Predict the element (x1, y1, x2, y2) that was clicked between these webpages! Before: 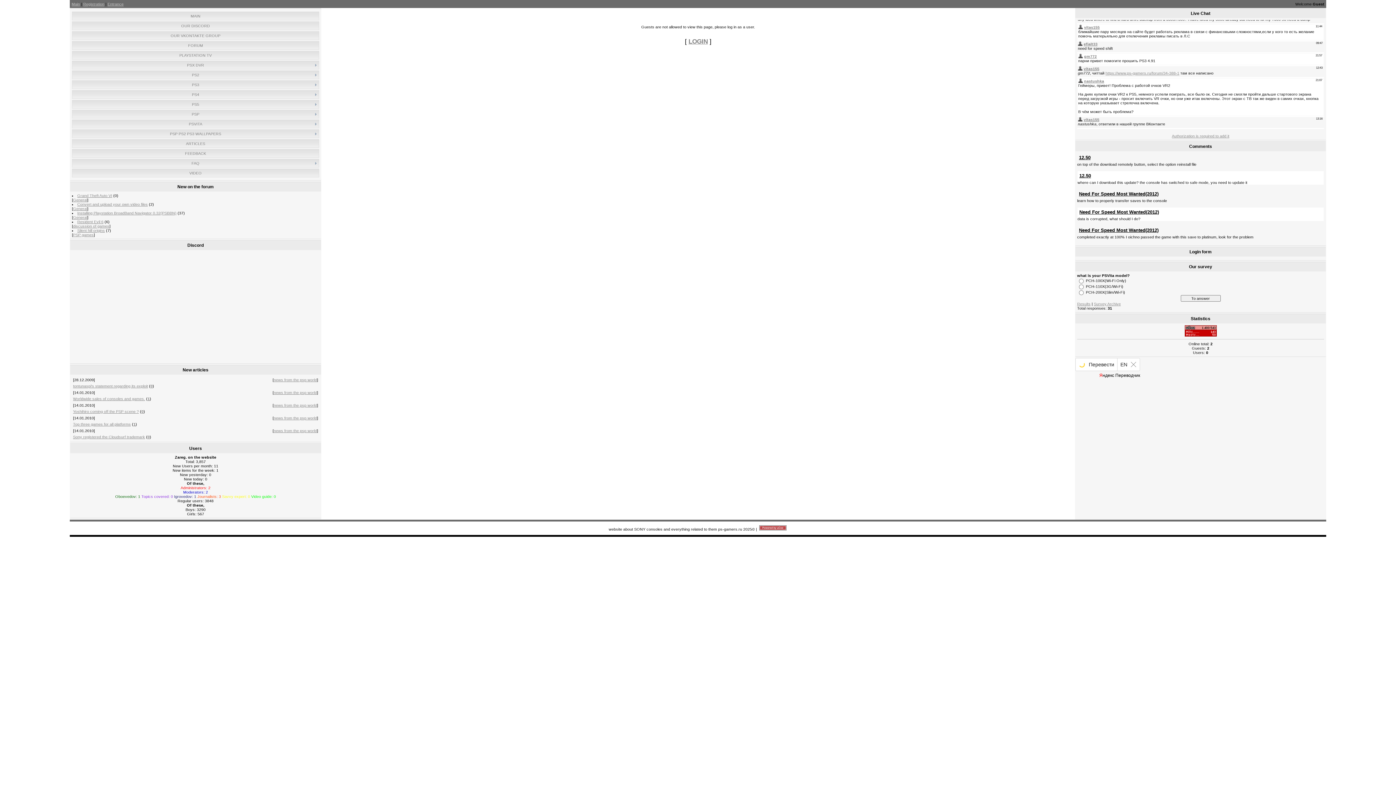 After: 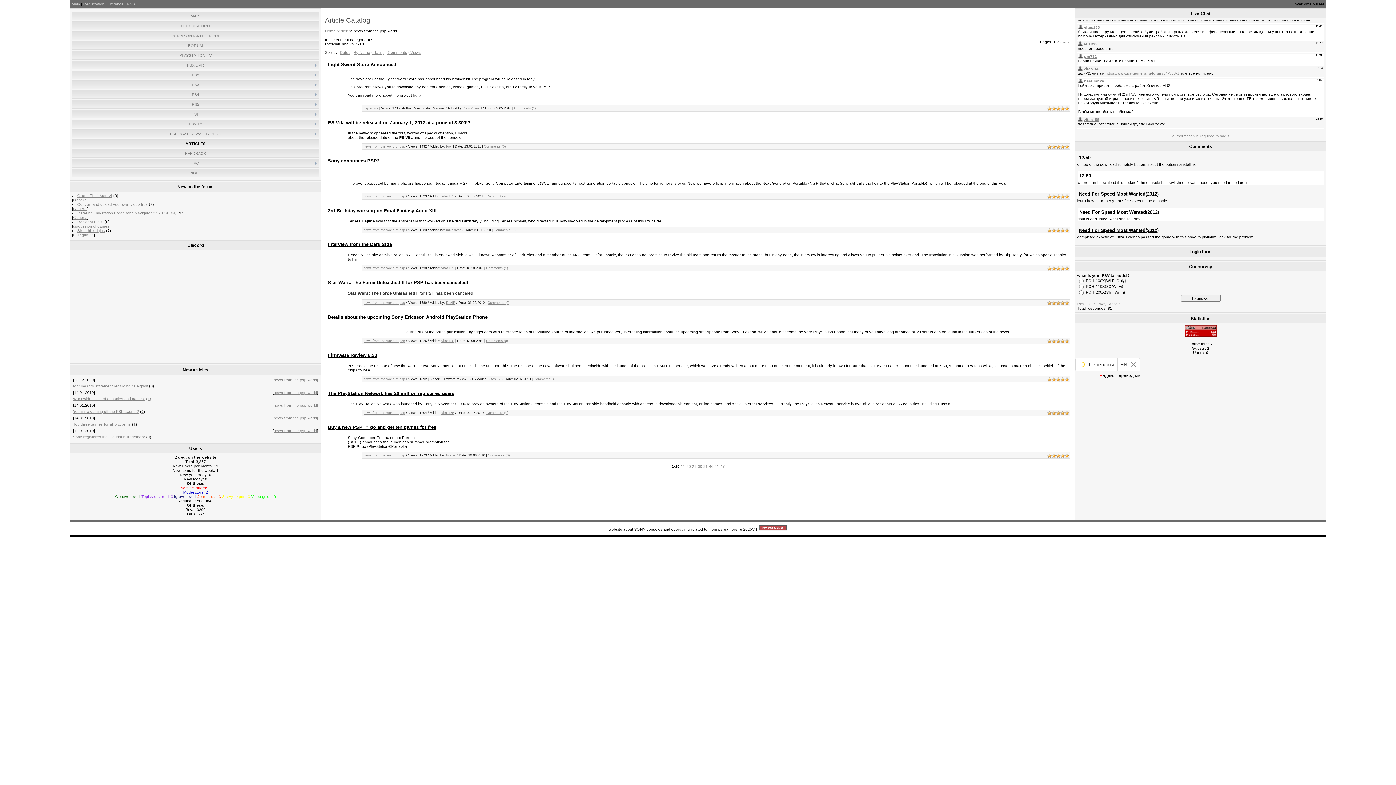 Action: label: news from the psp world bbox: (273, 403, 317, 407)